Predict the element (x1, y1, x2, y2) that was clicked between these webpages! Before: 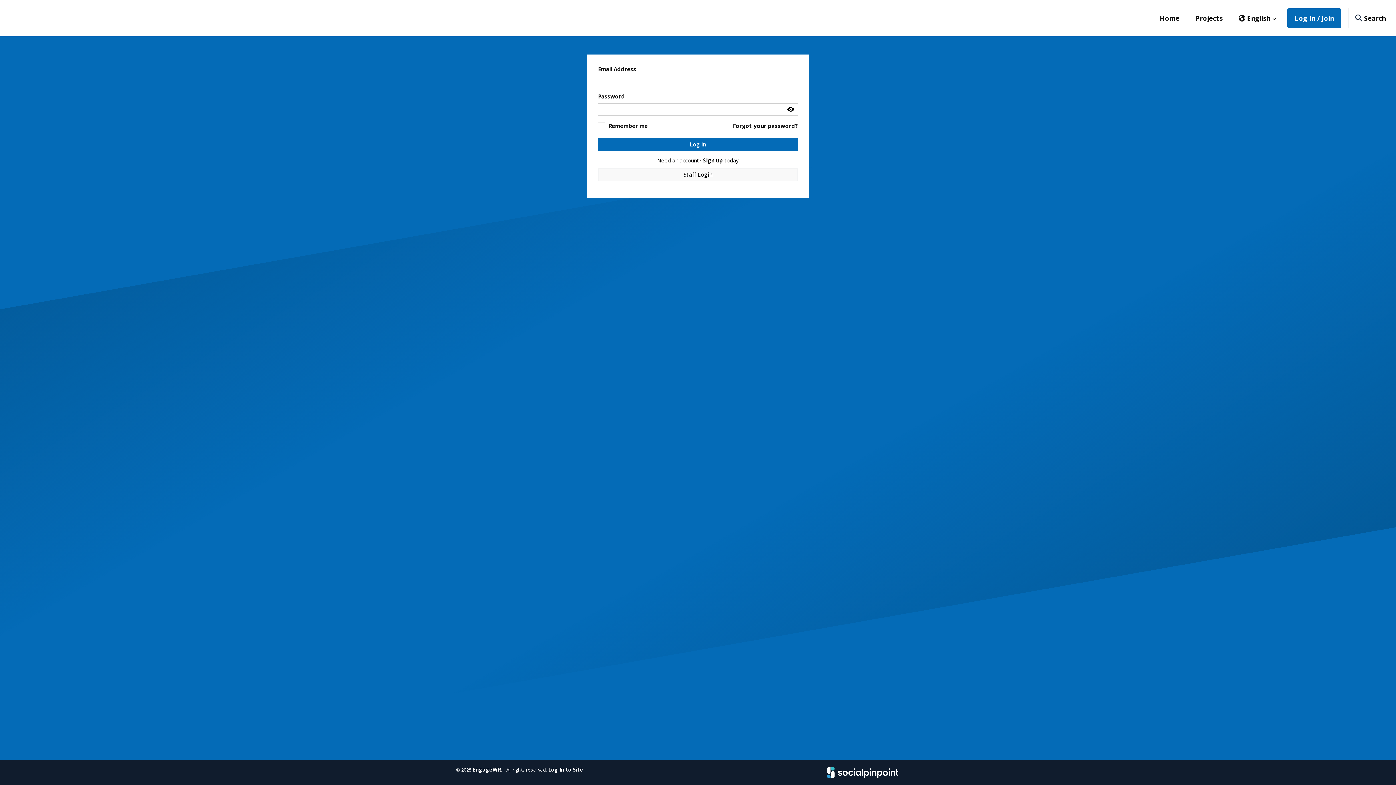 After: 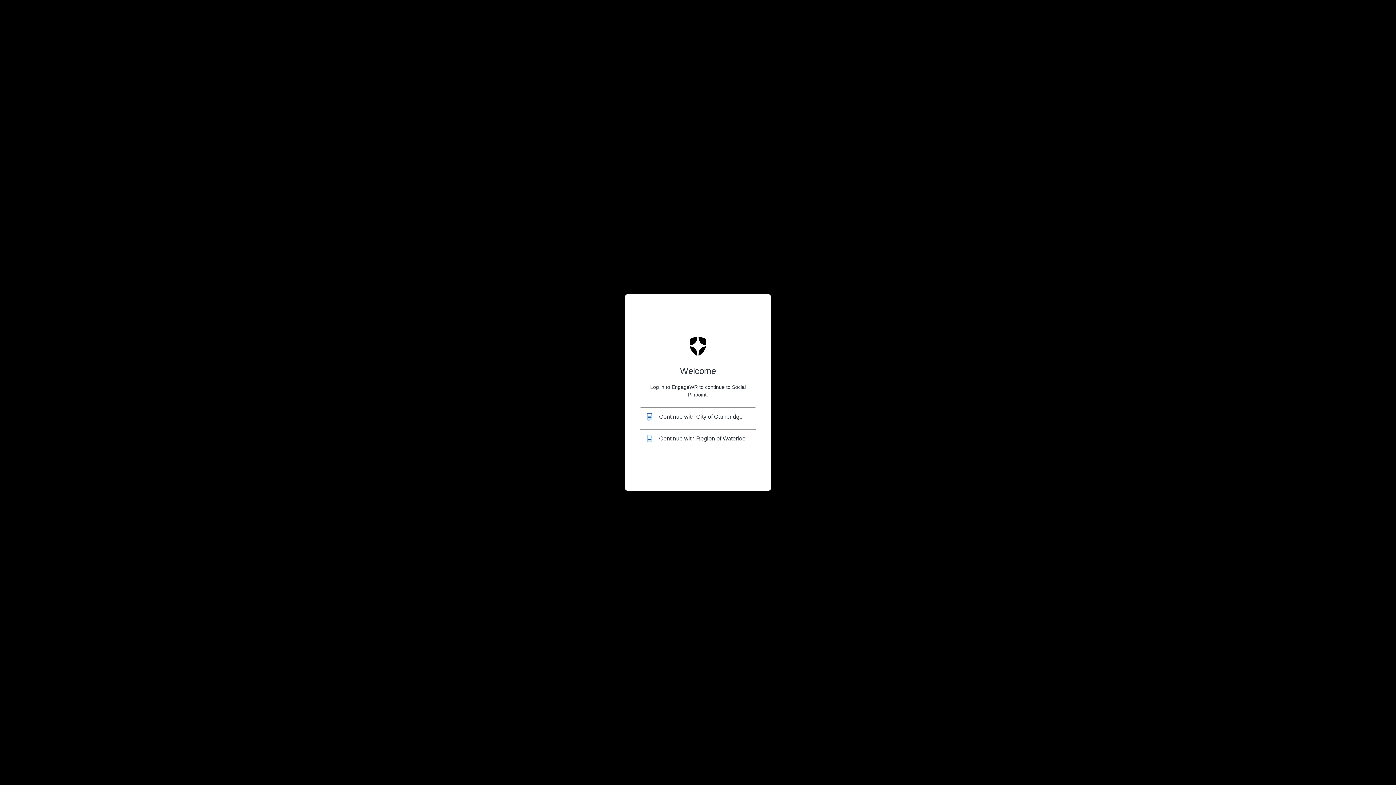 Action: bbox: (598, 167, 798, 181) label: Staff Login